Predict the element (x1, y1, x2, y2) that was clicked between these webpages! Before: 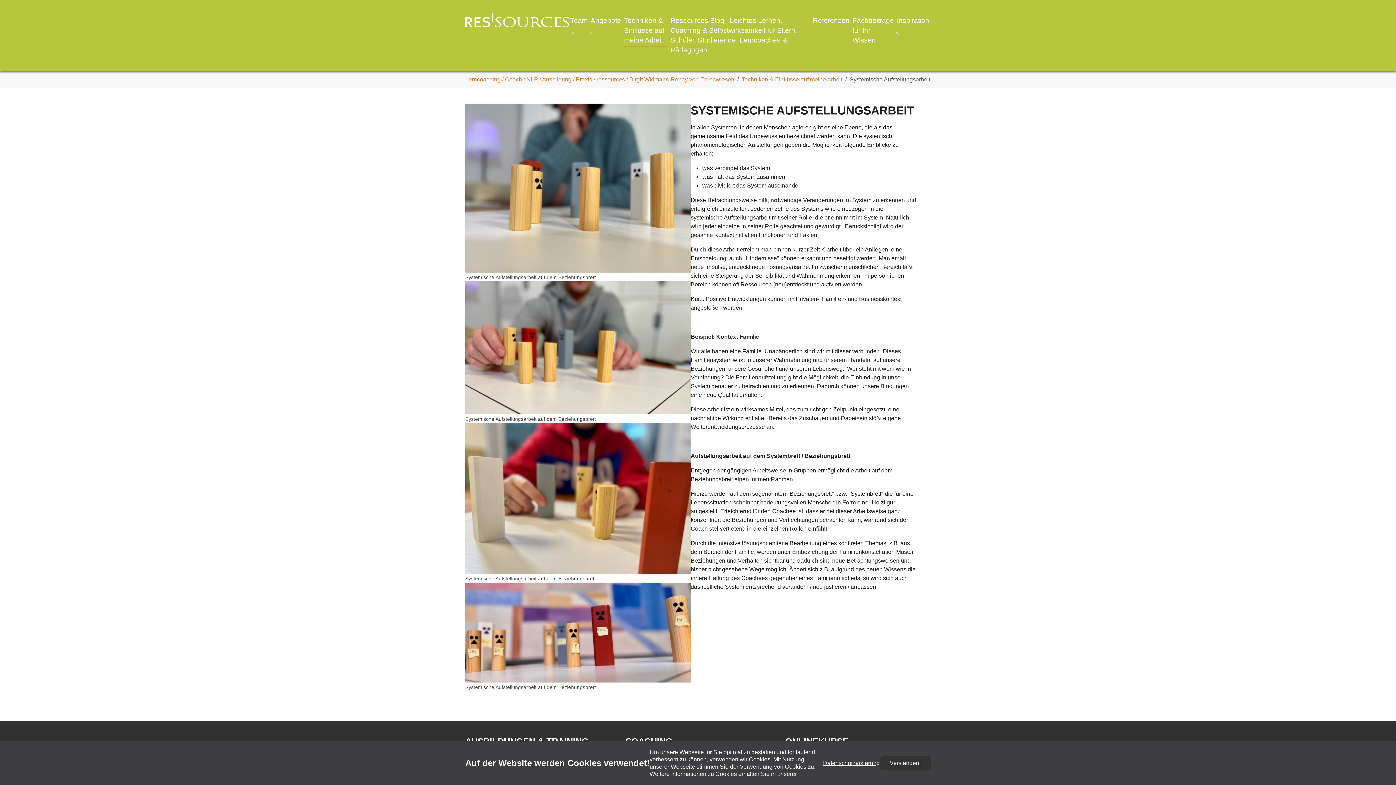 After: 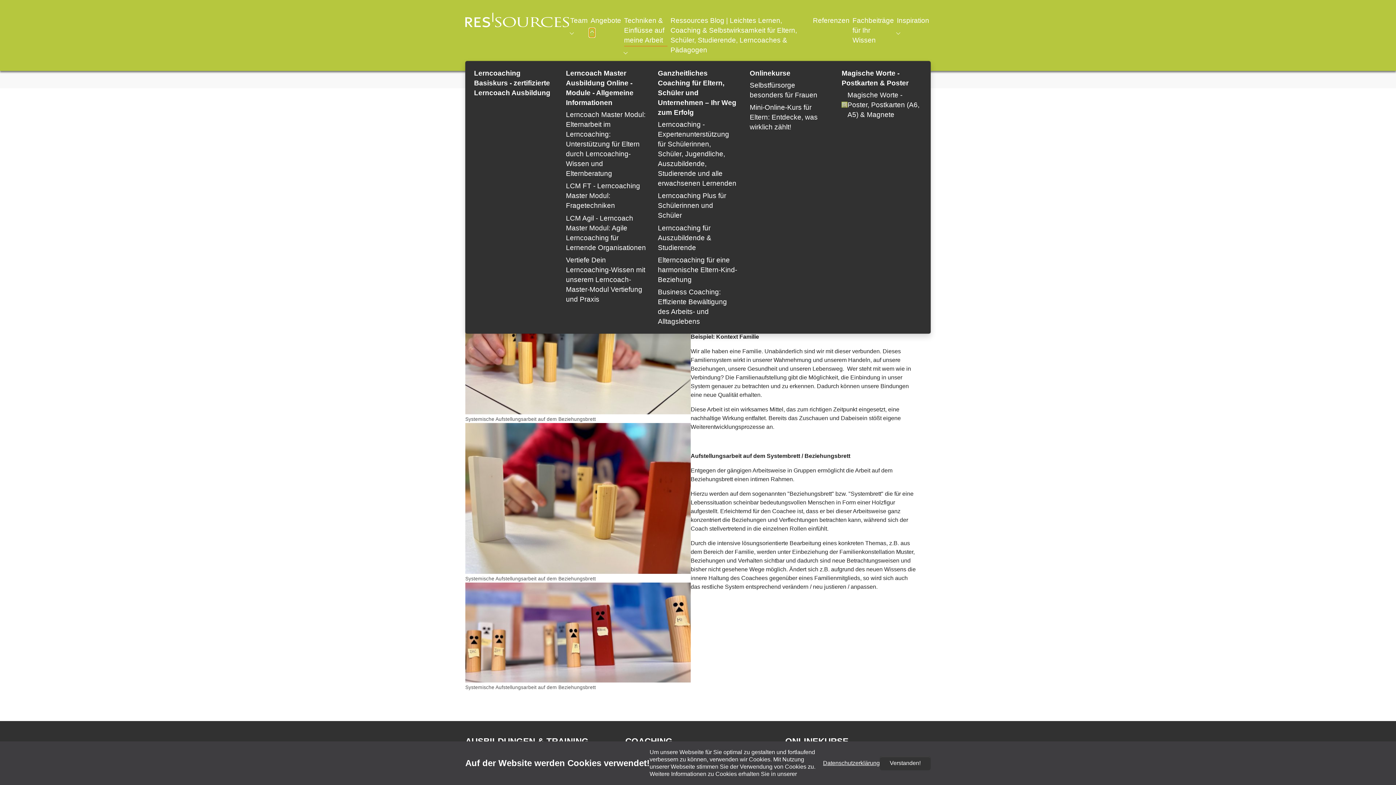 Action: label: Submenu for "Angebote" bbox: (589, 28, 595, 37)